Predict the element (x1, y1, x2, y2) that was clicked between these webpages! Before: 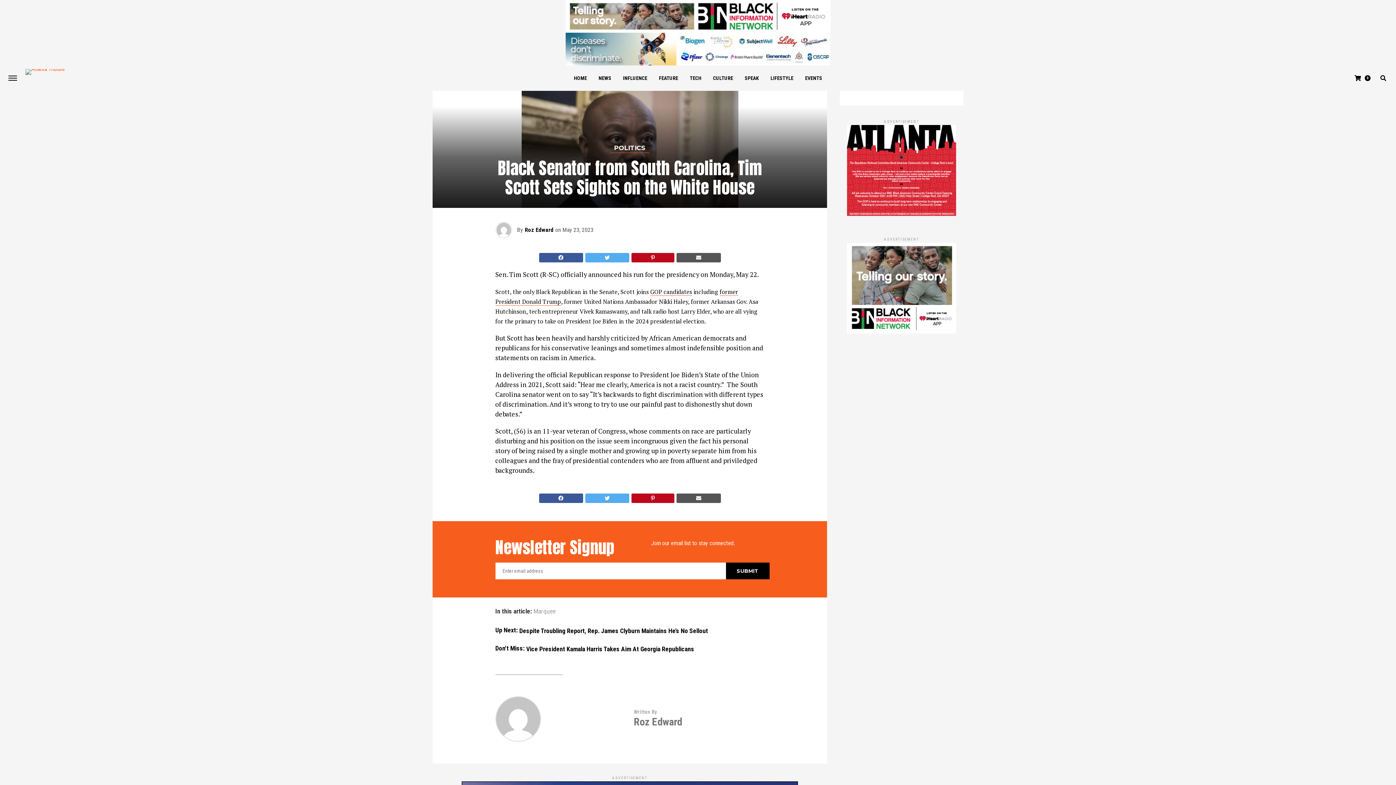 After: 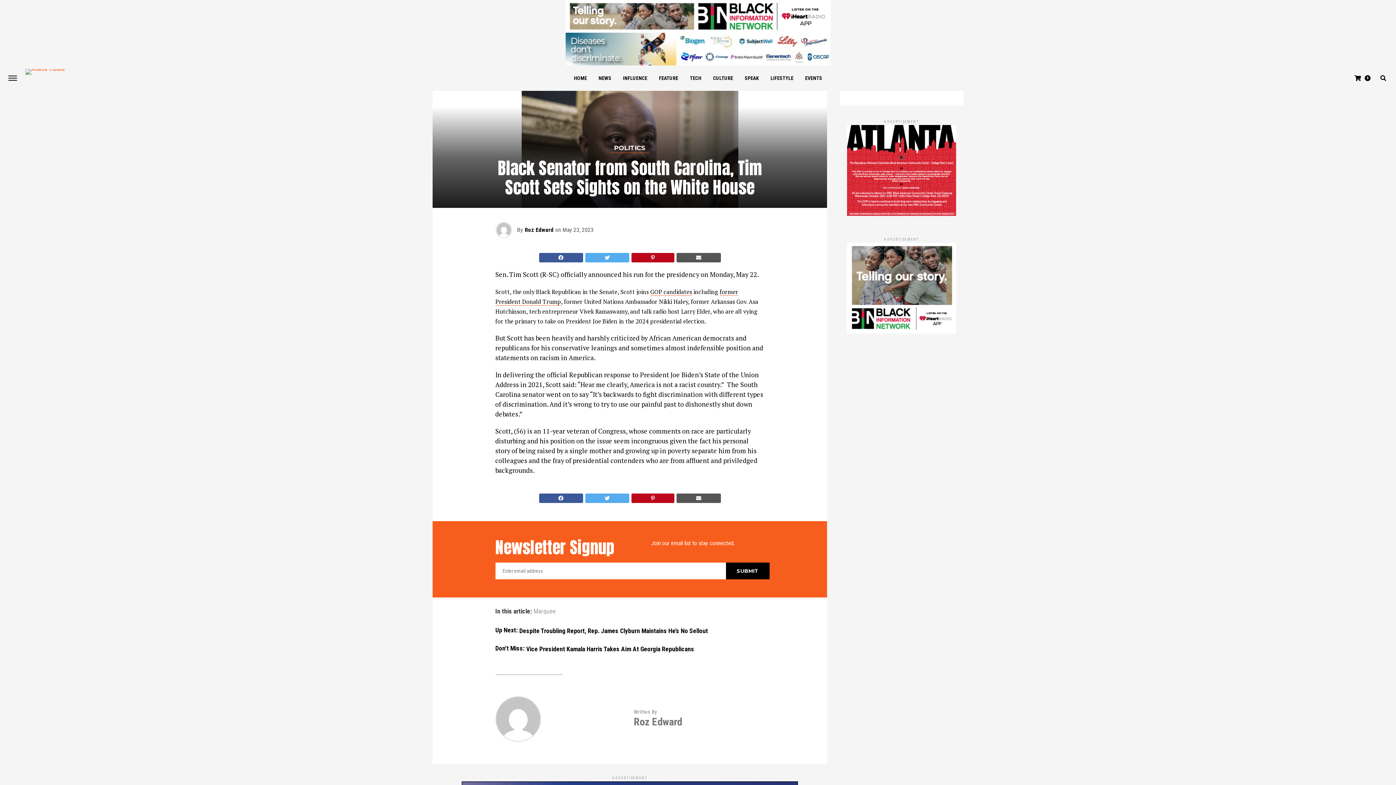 Action: bbox: (676, 253, 720, 262)